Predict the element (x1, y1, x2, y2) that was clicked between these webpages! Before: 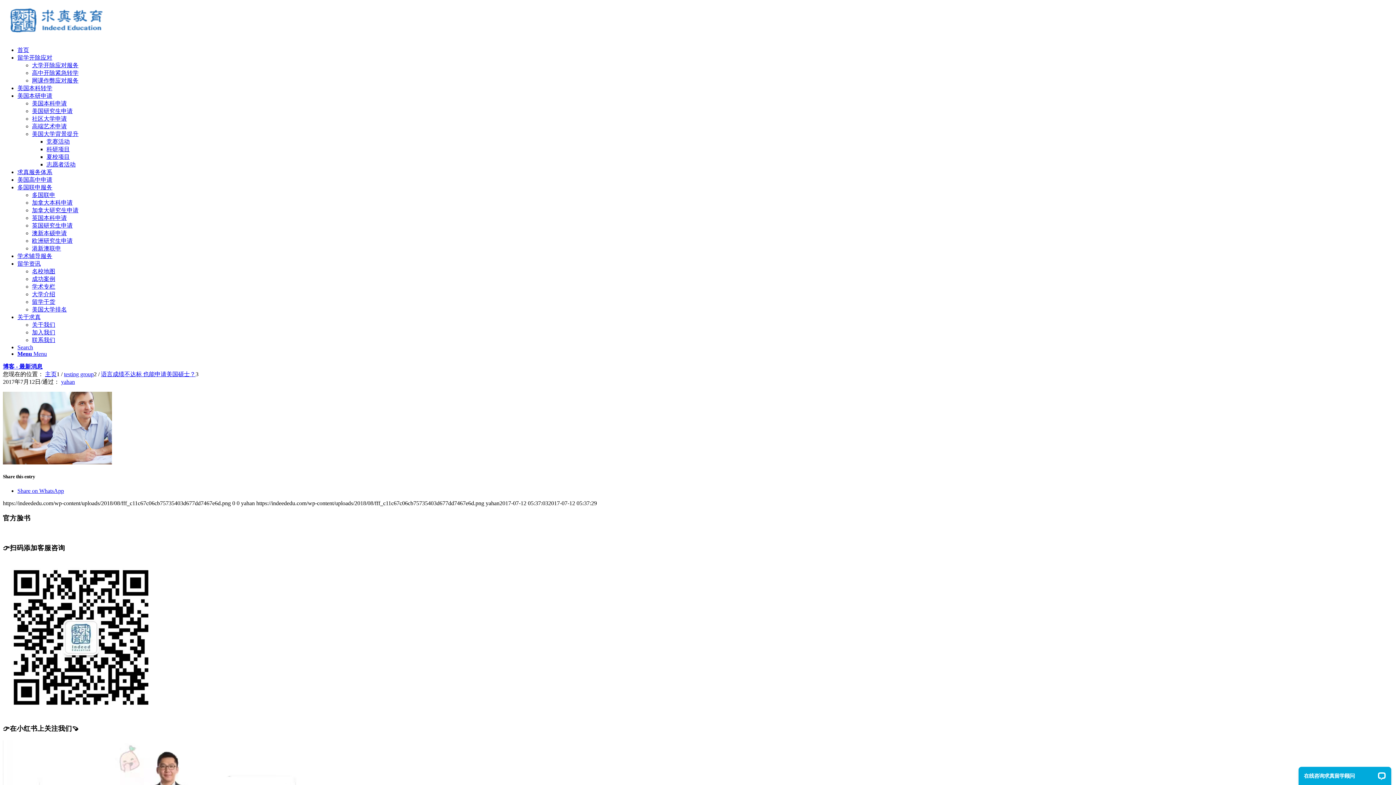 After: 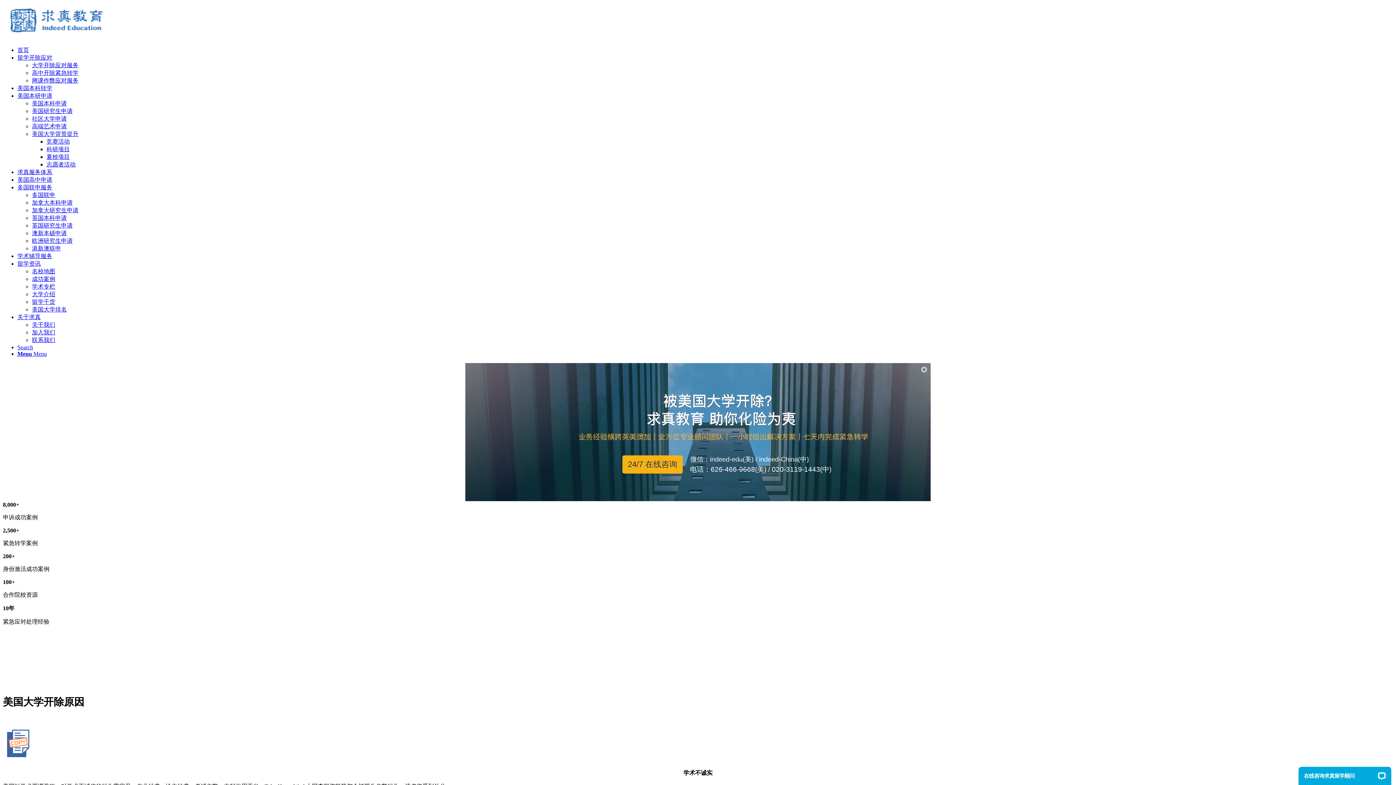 Action: label: 大学开除应对服务 bbox: (32, 62, 78, 68)